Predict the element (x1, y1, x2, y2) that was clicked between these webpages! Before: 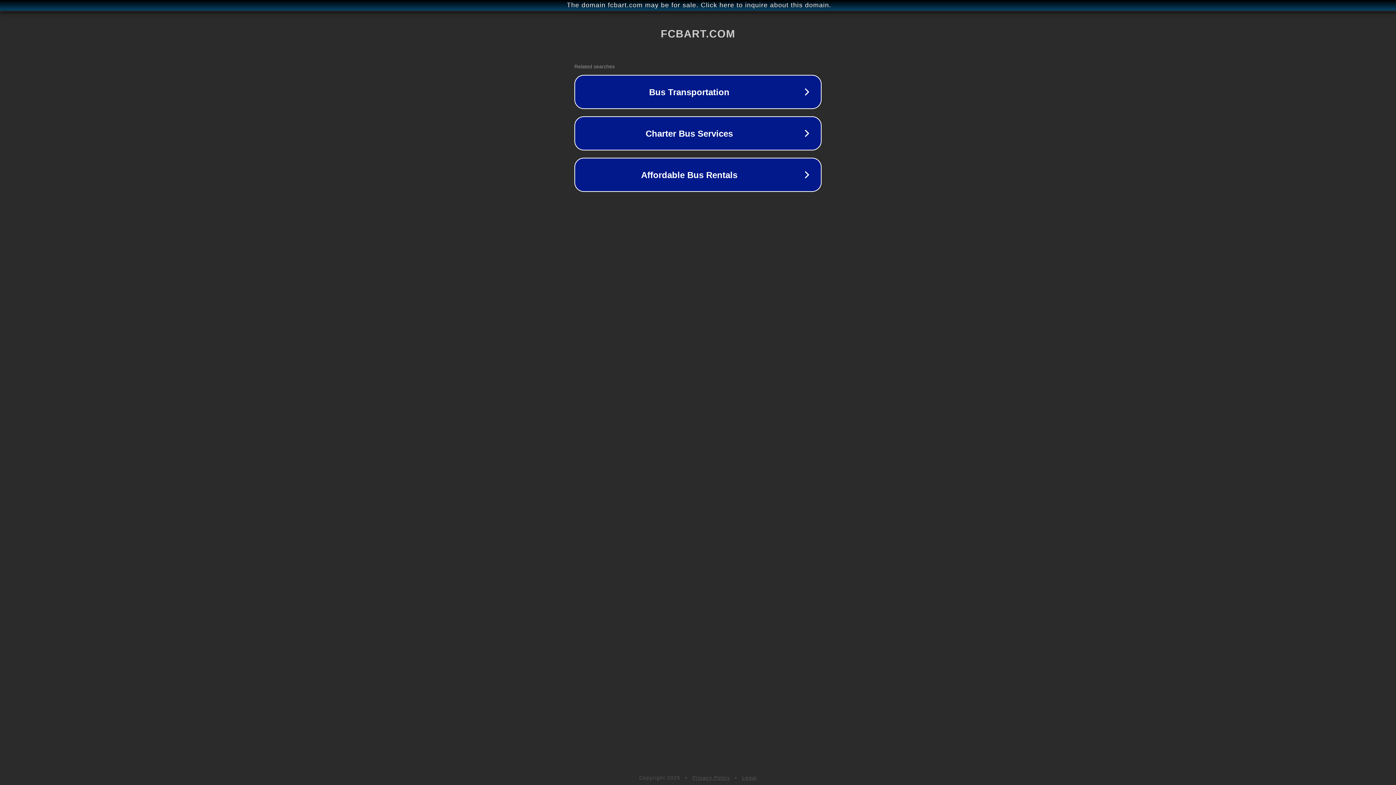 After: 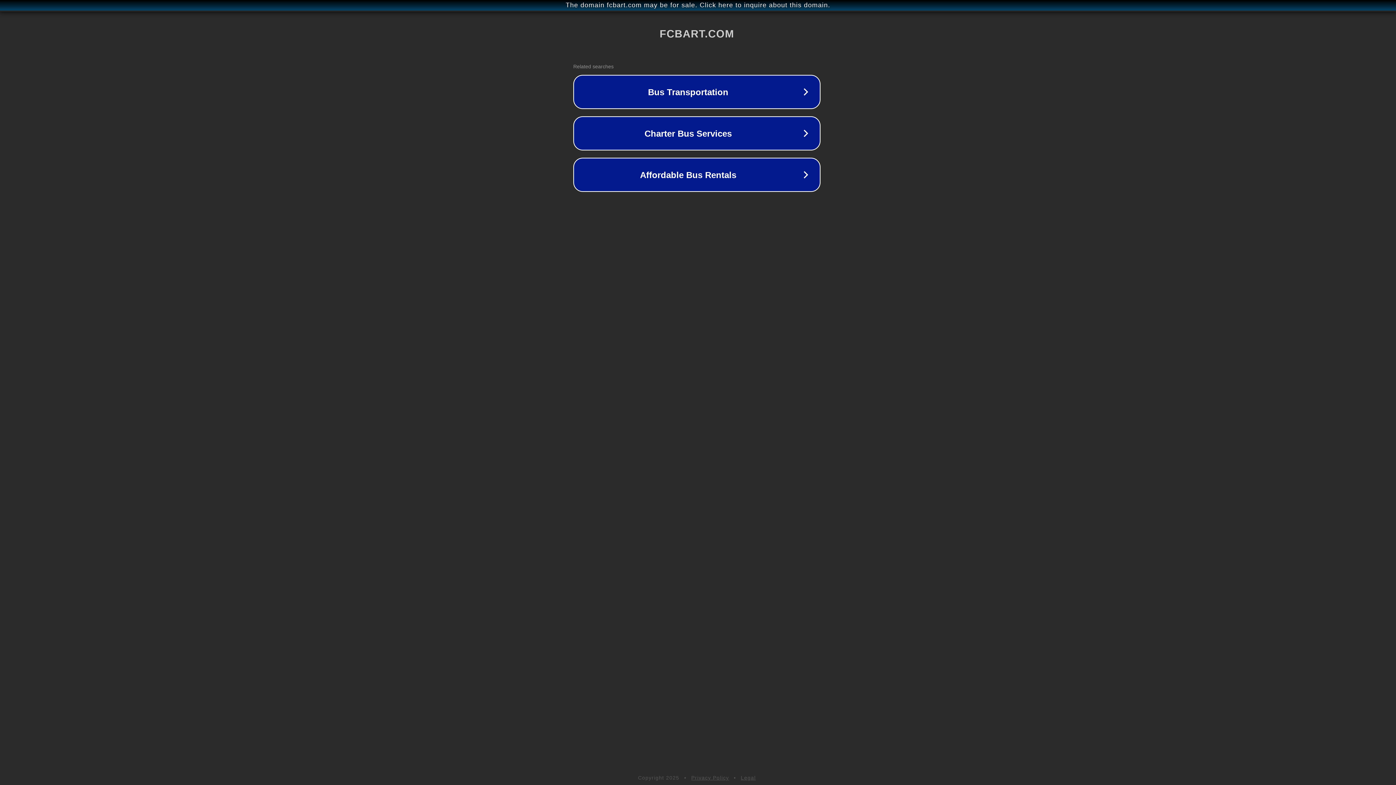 Action: label: The domain fcbart.com may be for sale. Click here to inquire about this domain. bbox: (1, 1, 1397, 9)